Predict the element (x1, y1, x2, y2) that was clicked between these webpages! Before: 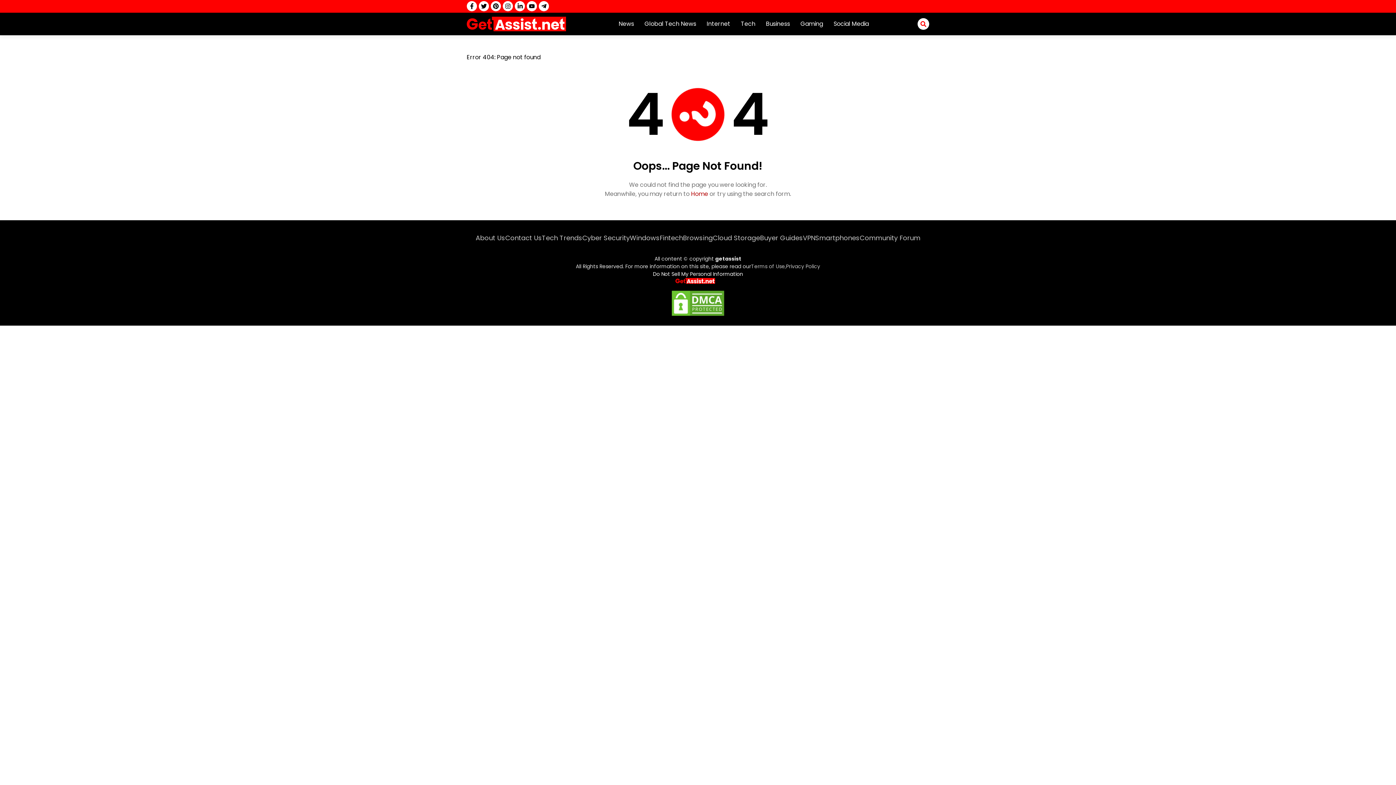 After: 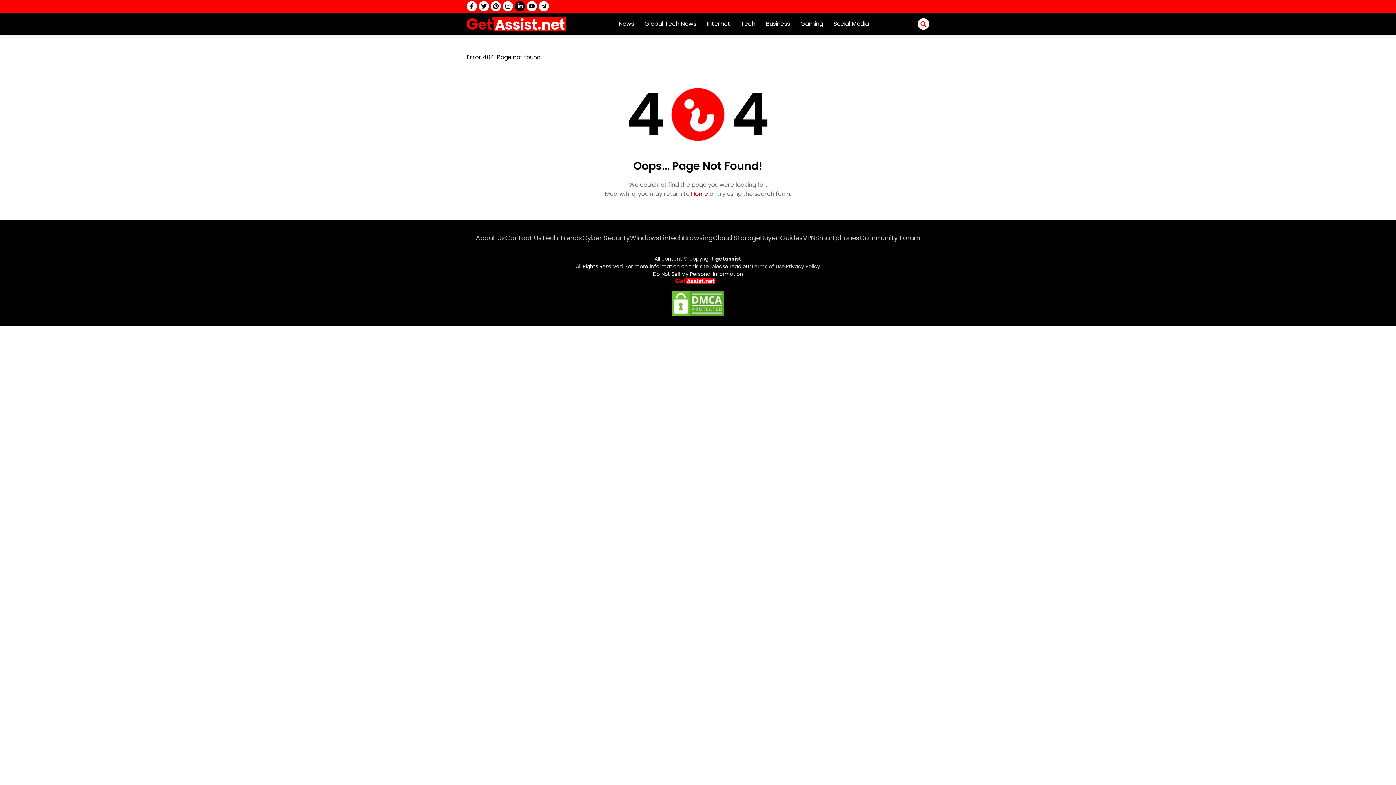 Action: label: linkedin bbox: (514, 1, 525, 11)